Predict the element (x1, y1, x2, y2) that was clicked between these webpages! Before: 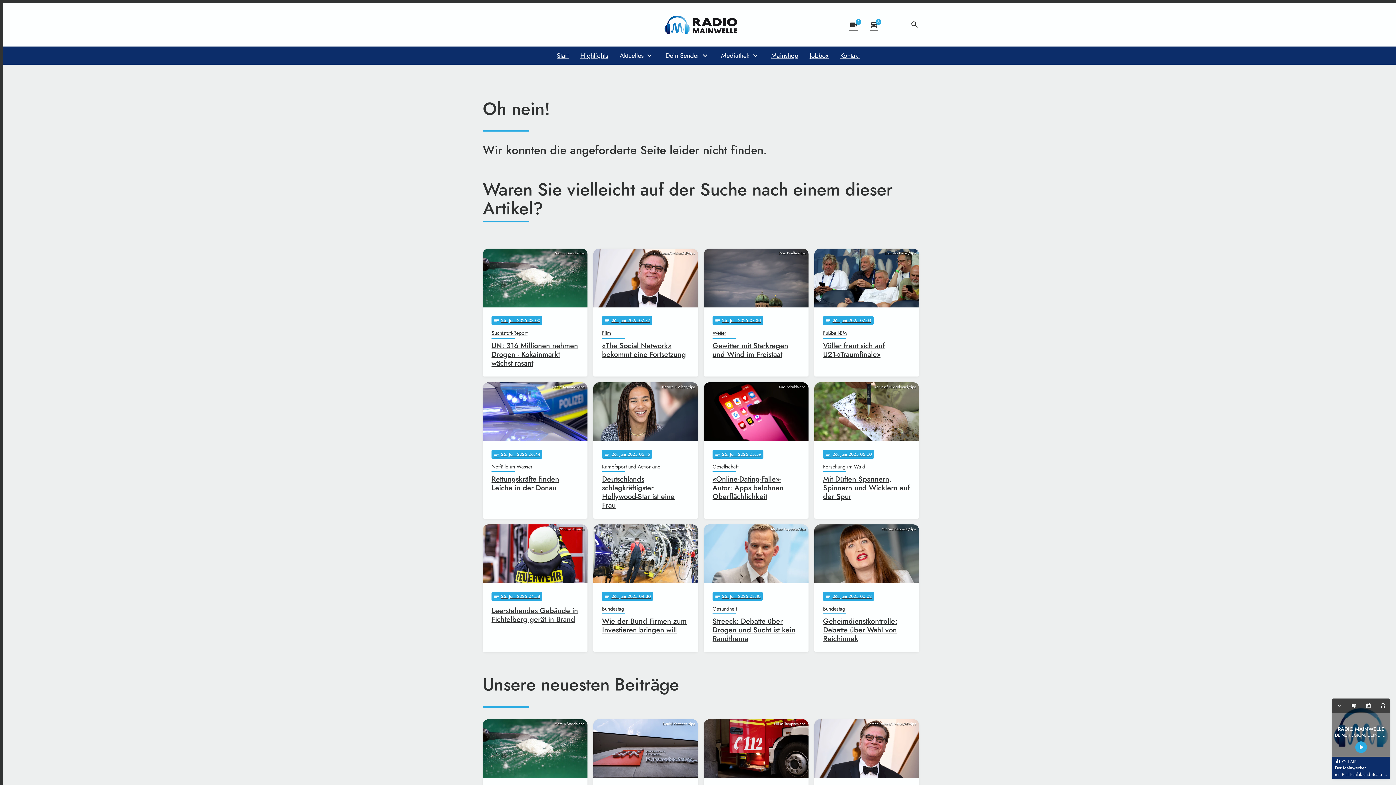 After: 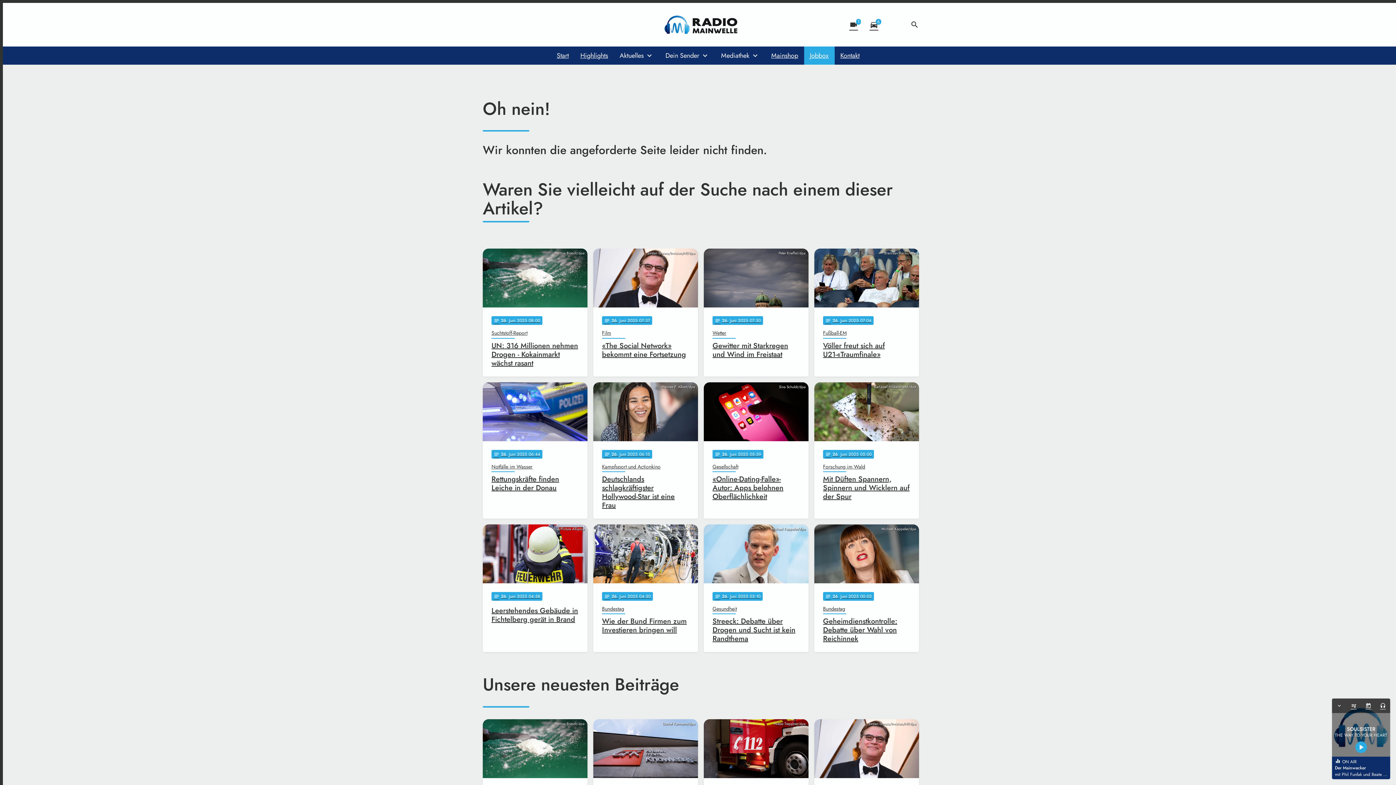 Action: bbox: (804, 46, 834, 64) label: Jobbox